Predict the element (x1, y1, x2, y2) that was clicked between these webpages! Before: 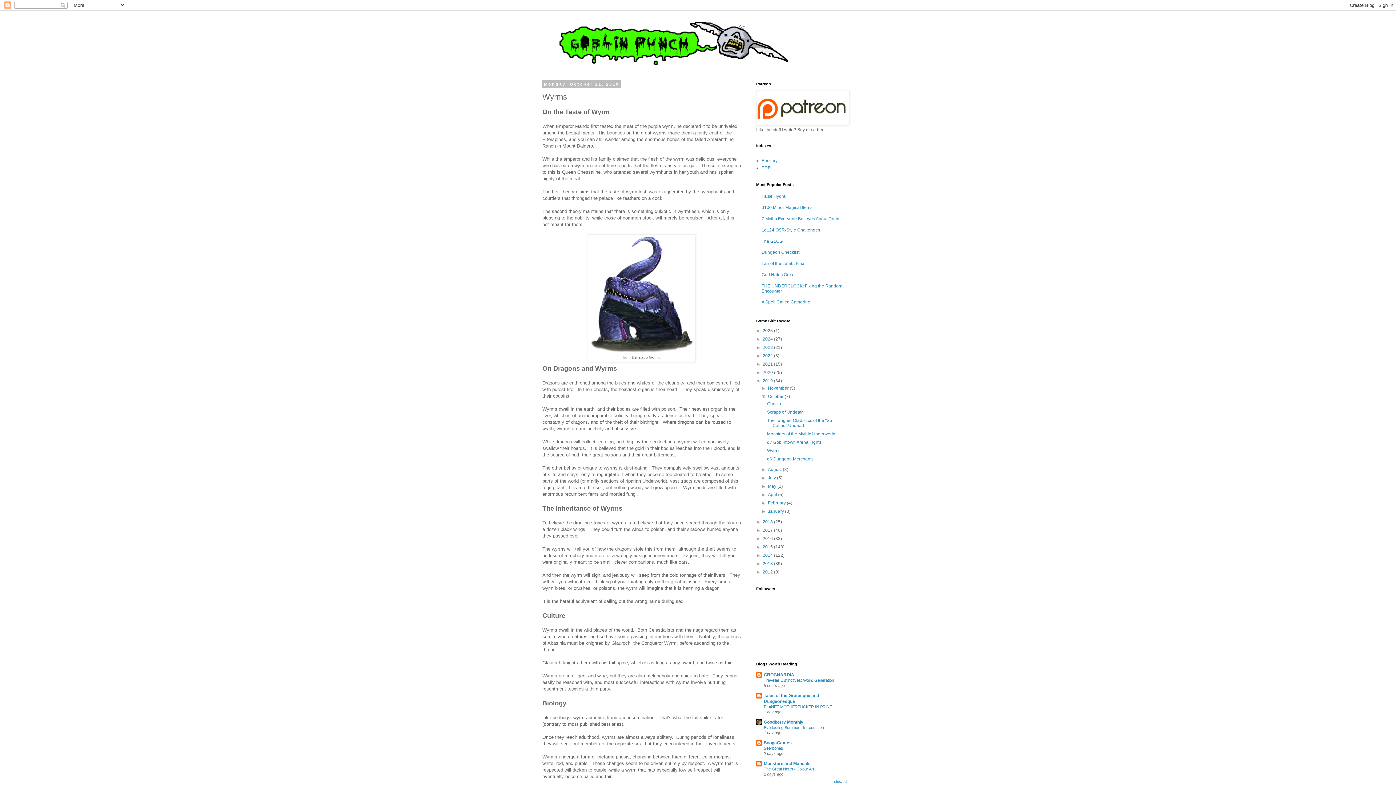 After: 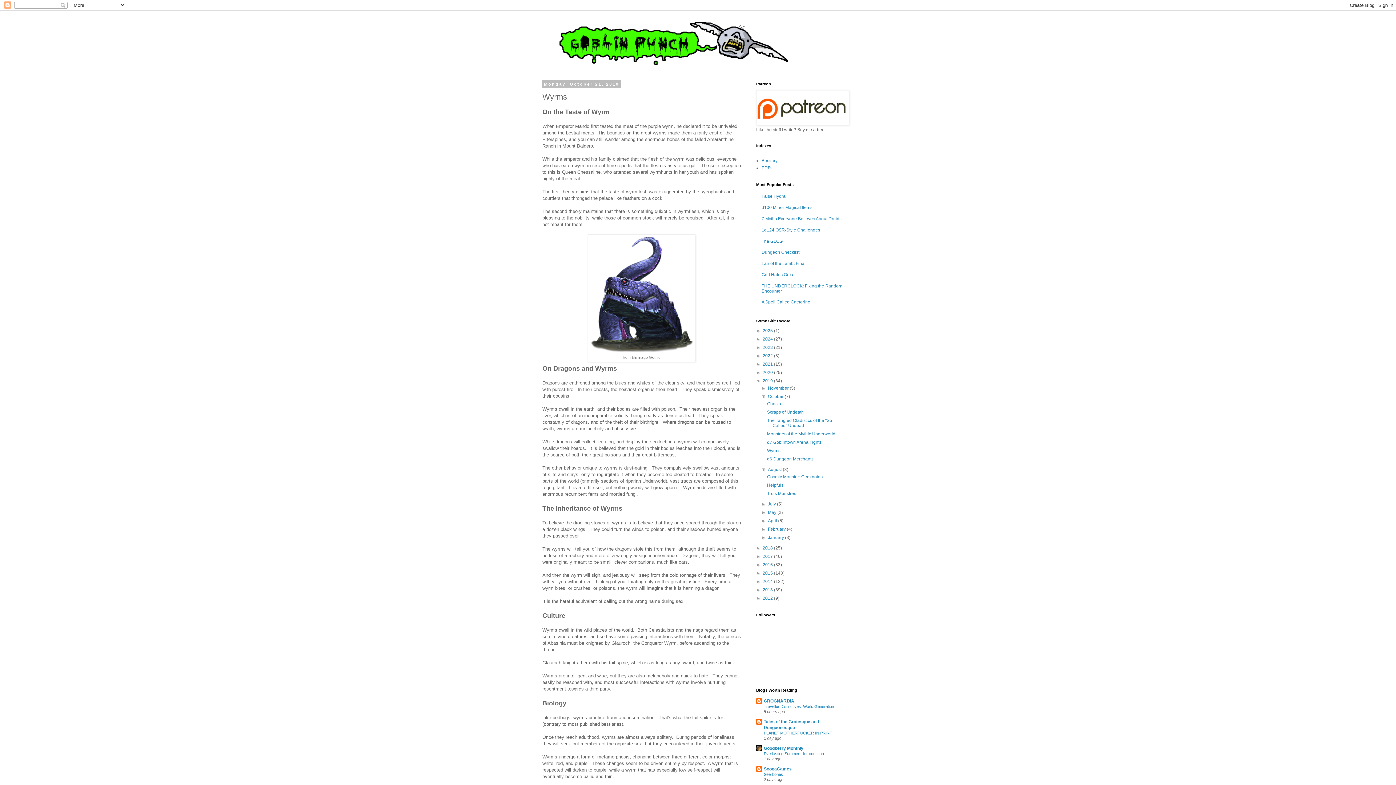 Action: bbox: (761, 467, 768, 472) label: ►  